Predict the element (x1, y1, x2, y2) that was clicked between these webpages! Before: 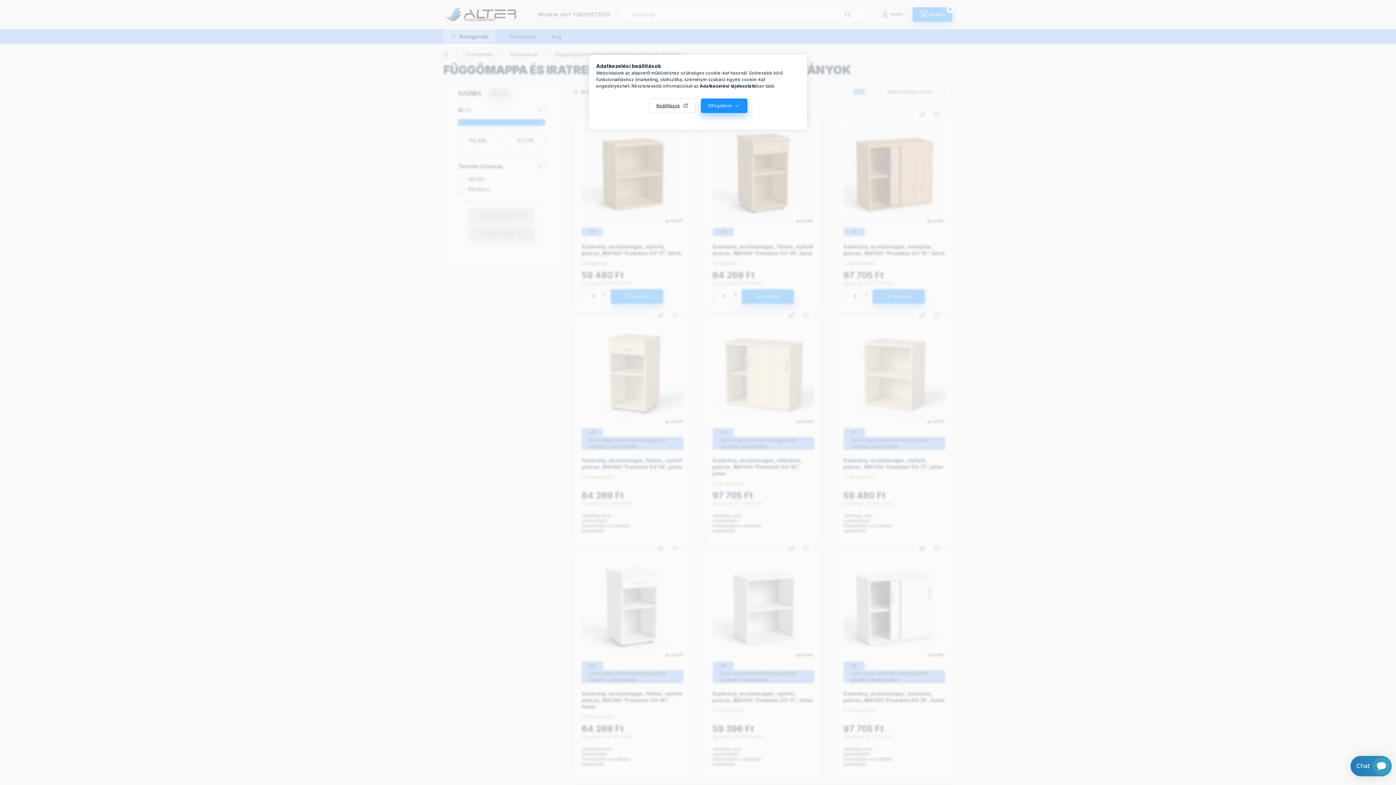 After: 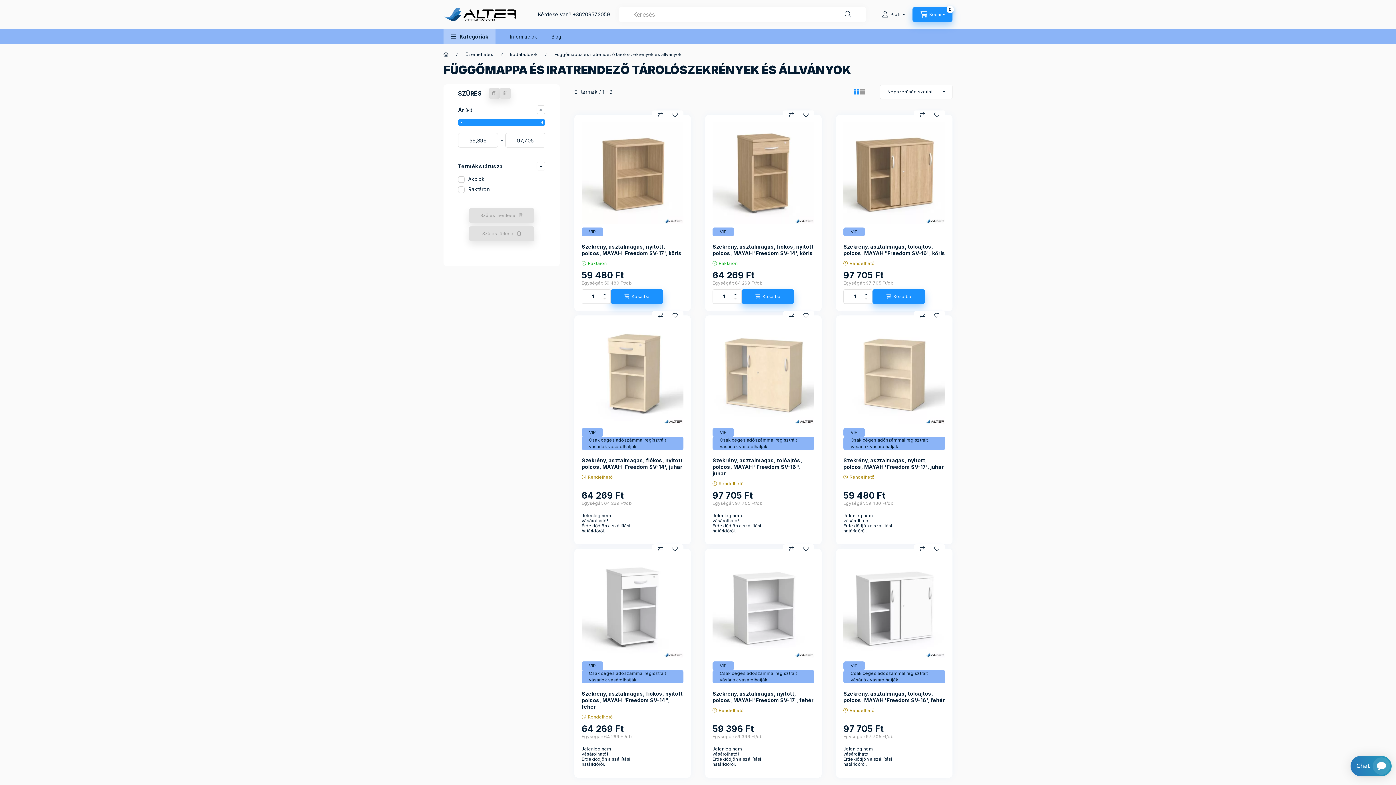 Action: label: Elfogadom bbox: (700, 98, 747, 113)